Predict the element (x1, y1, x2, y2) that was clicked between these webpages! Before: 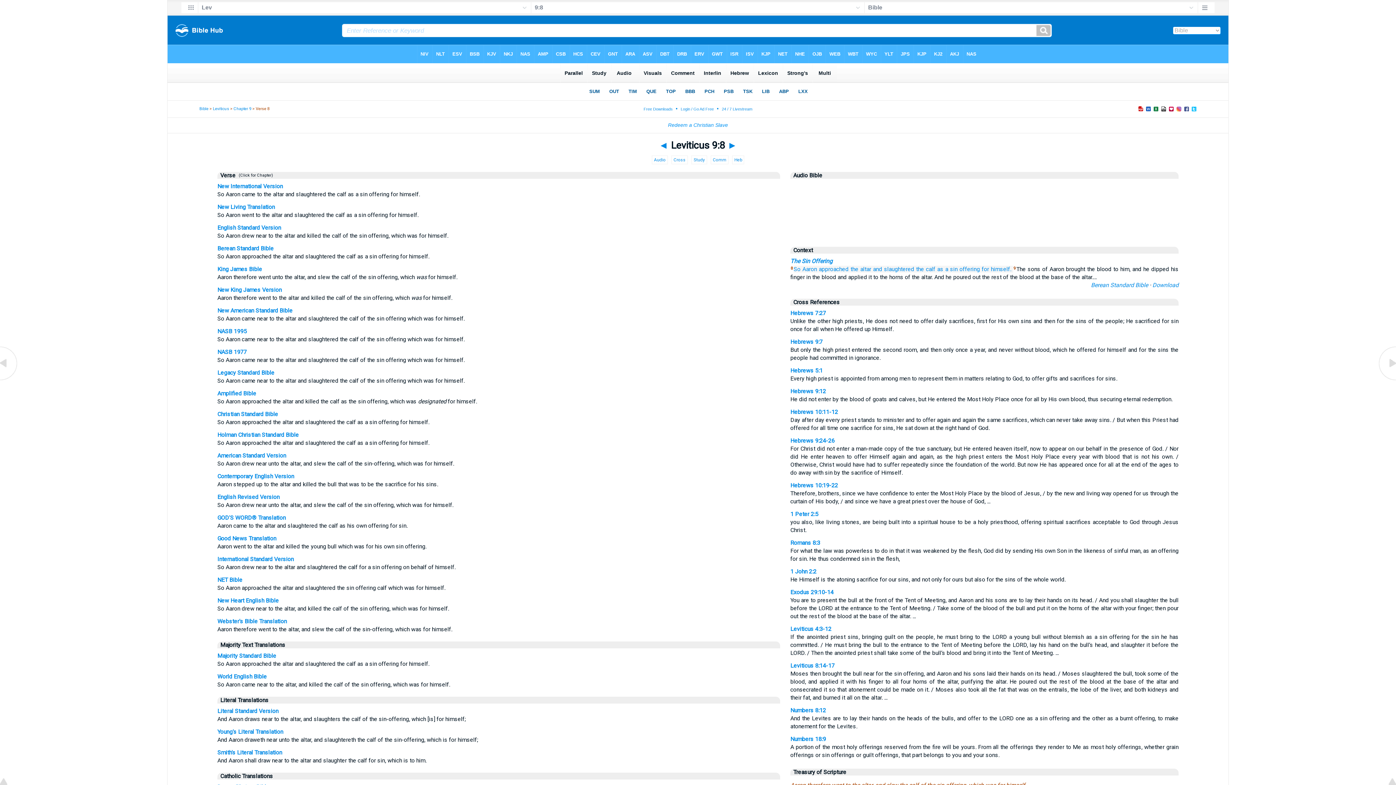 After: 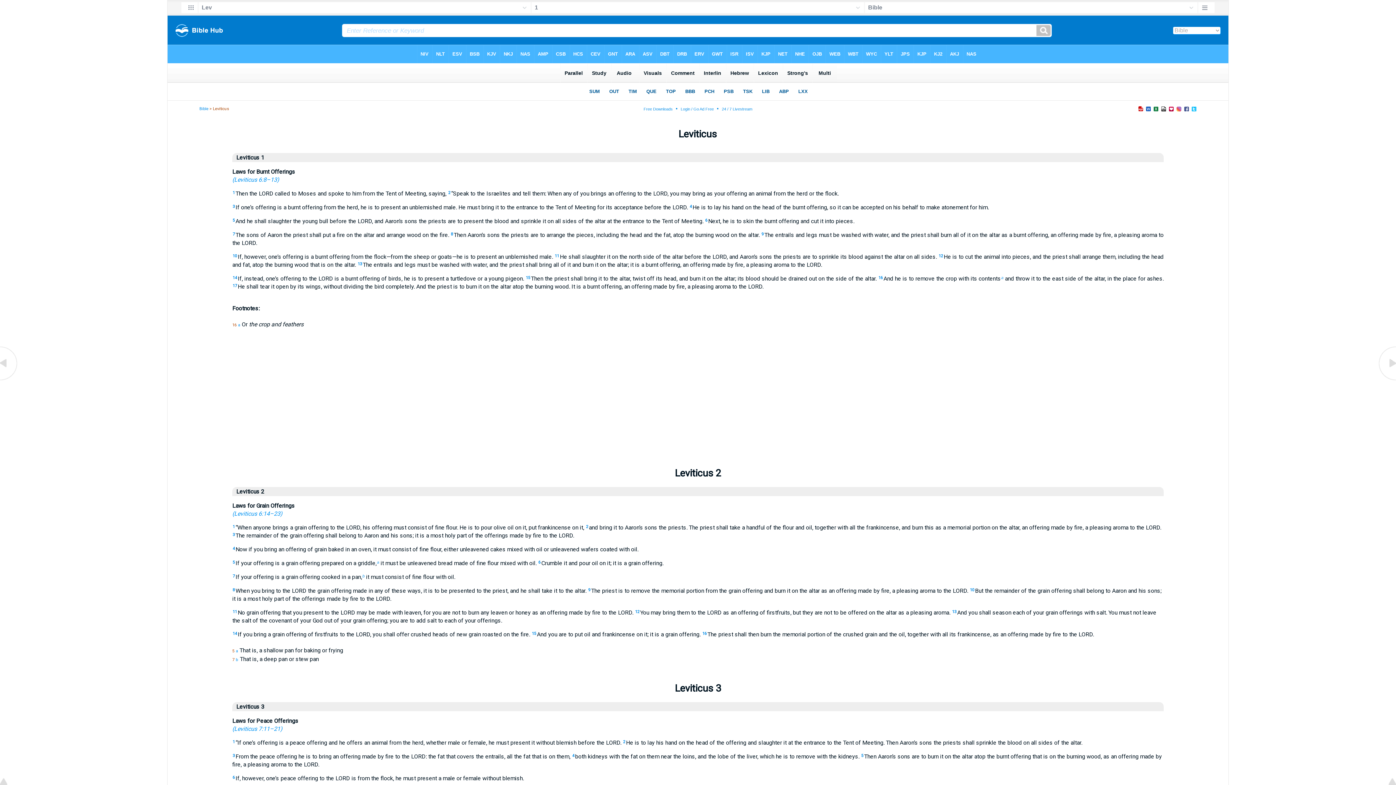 Action: bbox: (212, 106, 229, 111) label: Leviticus